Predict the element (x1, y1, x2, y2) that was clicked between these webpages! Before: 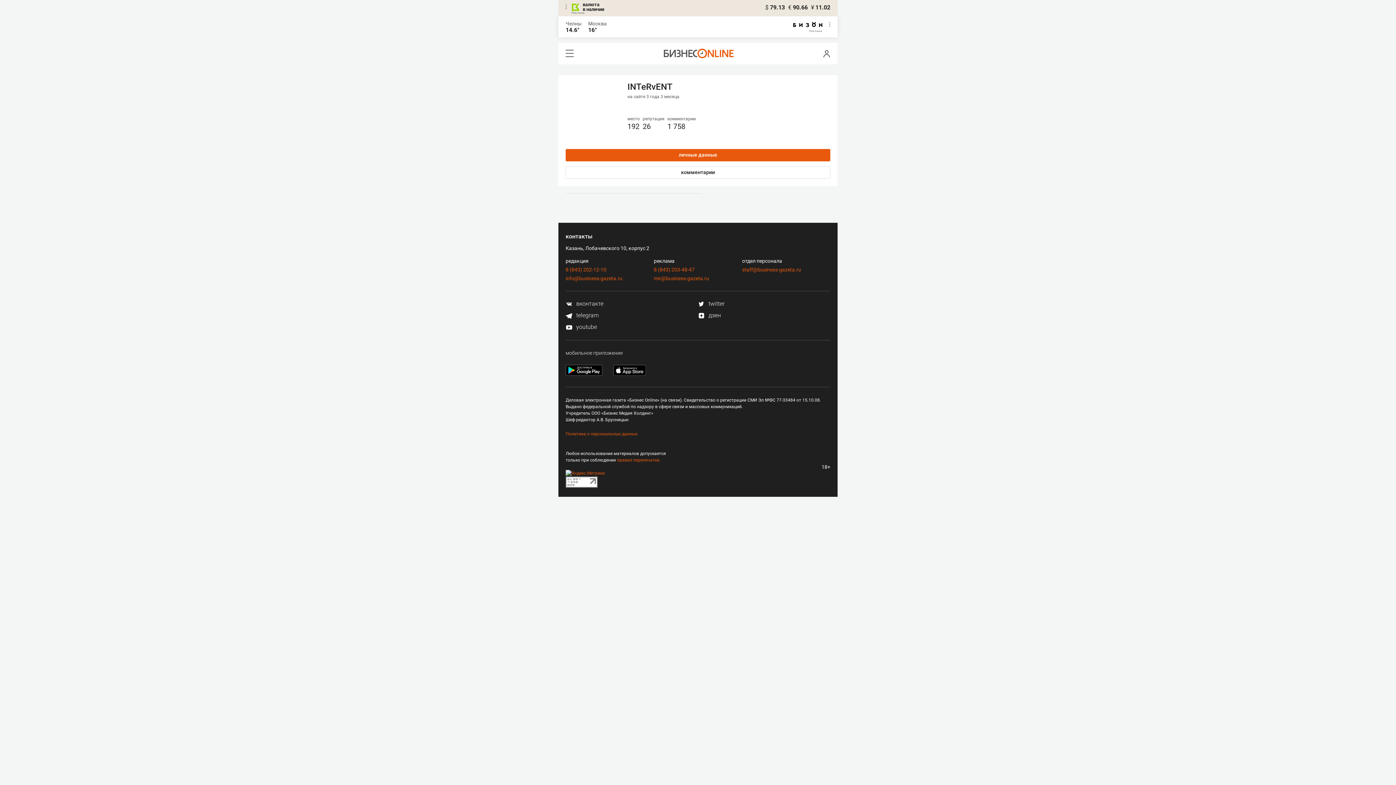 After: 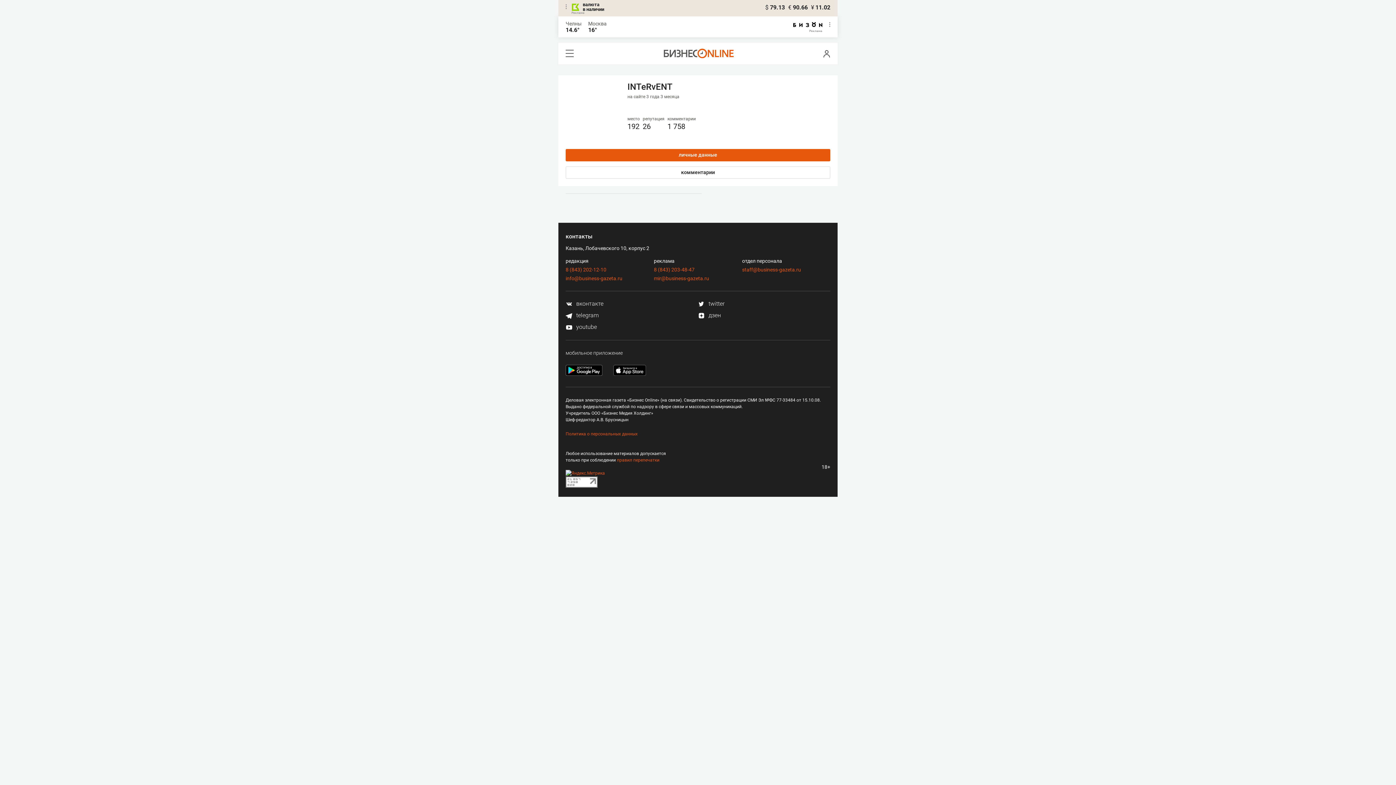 Action: bbox: (698, 312, 721, 318) label:  дзен